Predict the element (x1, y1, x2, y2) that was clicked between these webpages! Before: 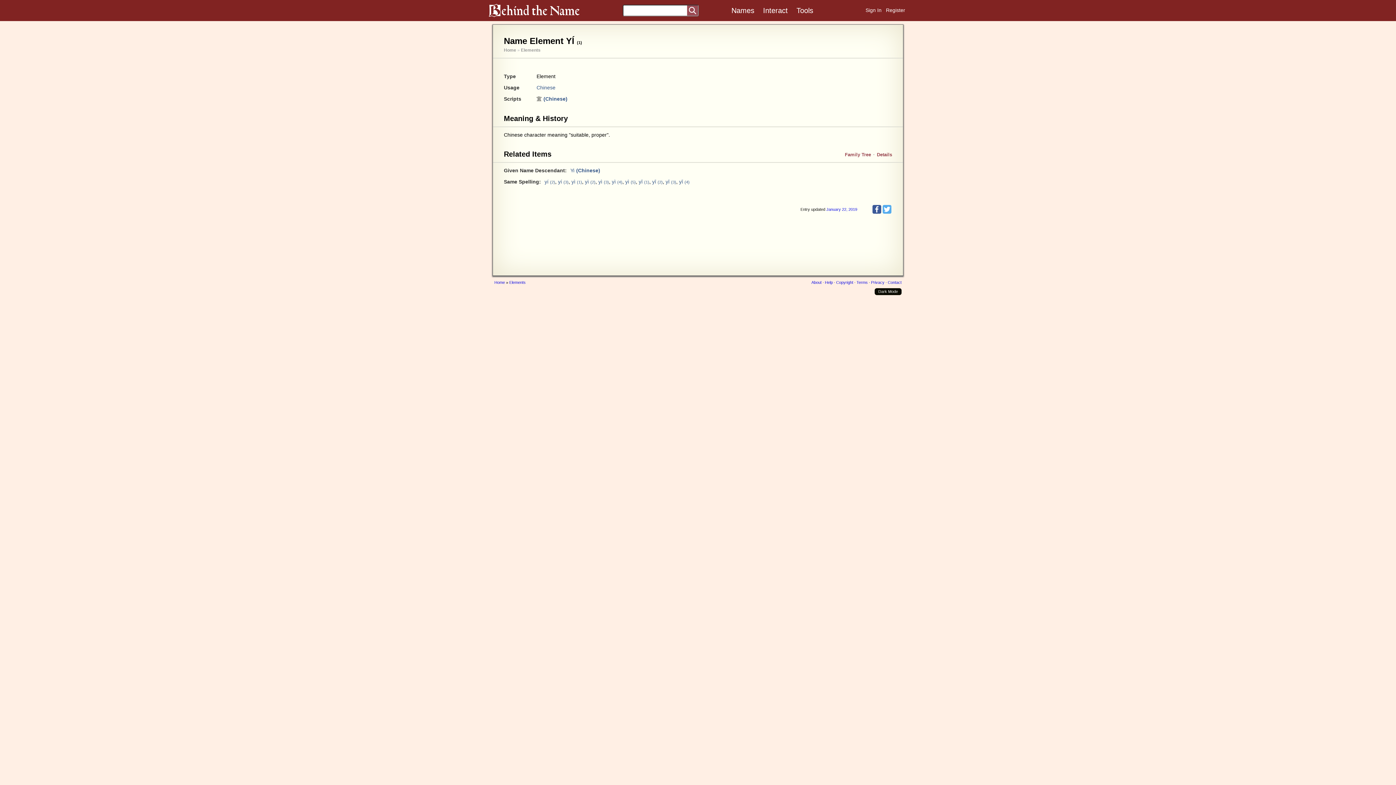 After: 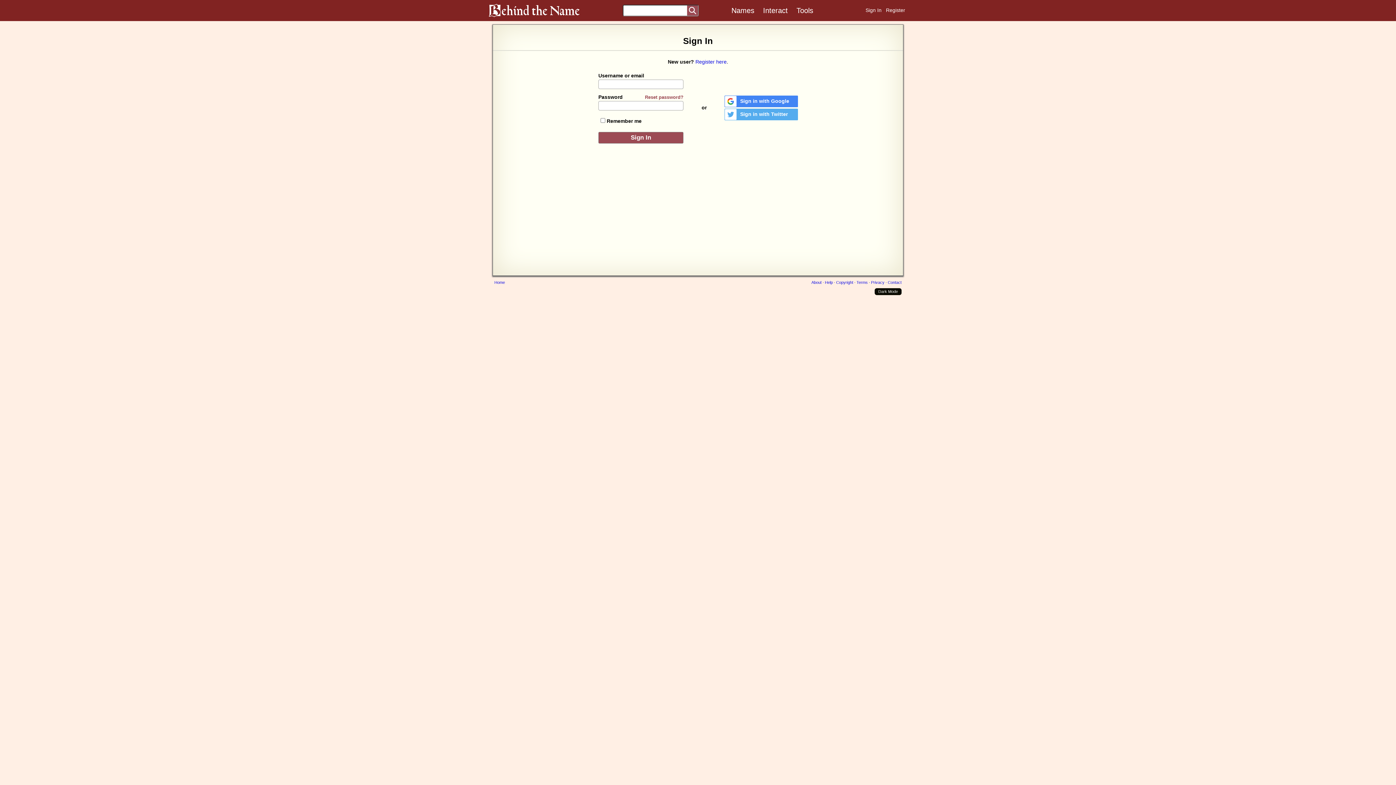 Action: bbox: (865, 7, 881, 13) label: Sign In